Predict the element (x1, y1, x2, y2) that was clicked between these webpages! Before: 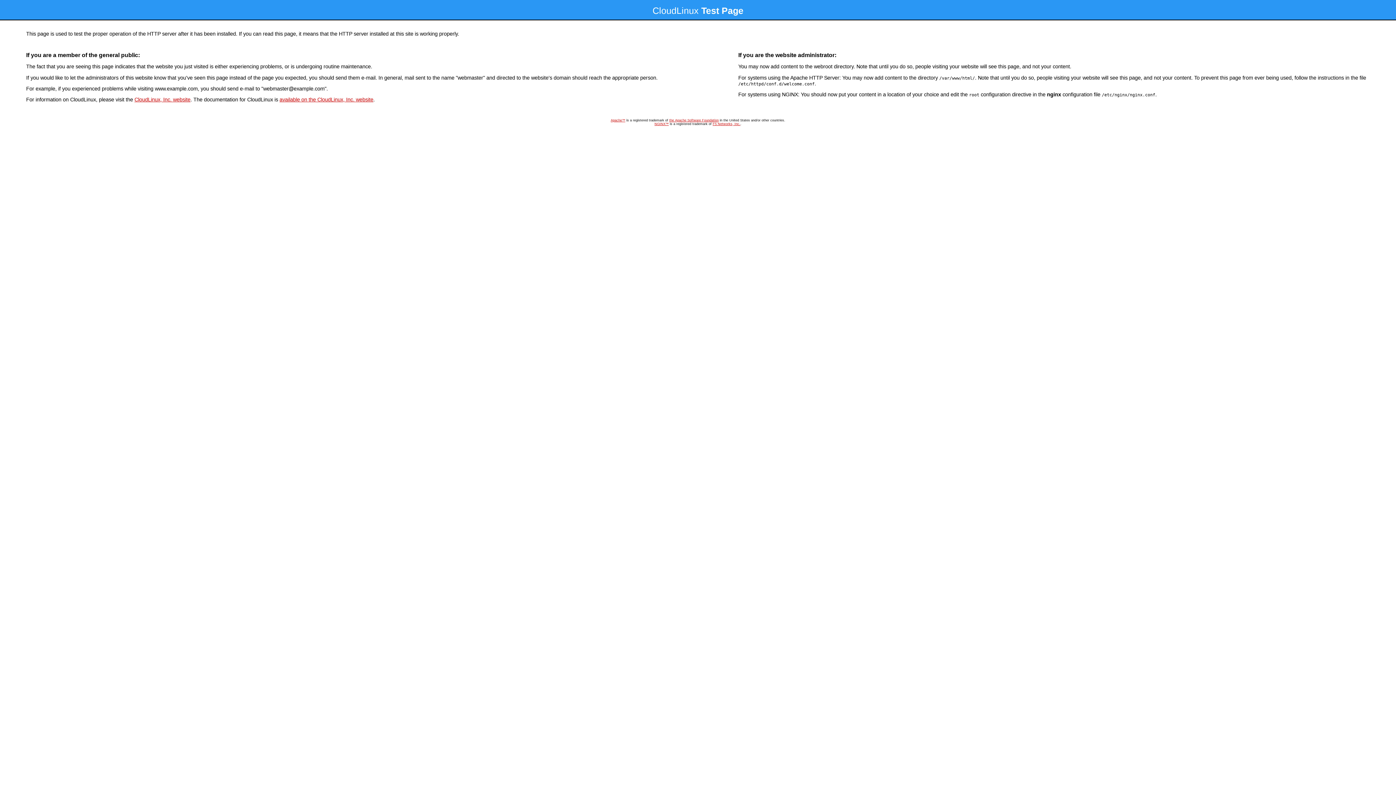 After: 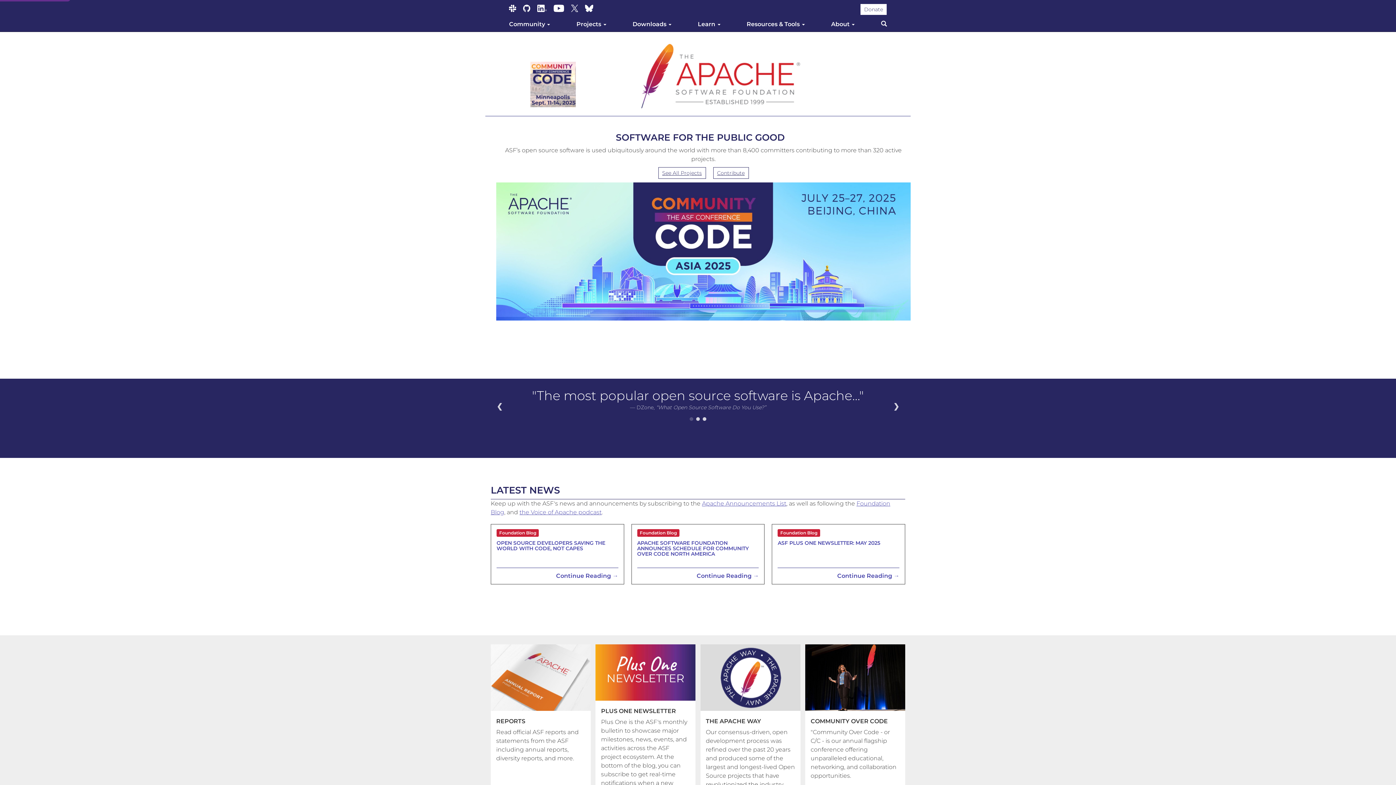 Action: label: the Apache Software Foundation bbox: (669, 118, 718, 122)